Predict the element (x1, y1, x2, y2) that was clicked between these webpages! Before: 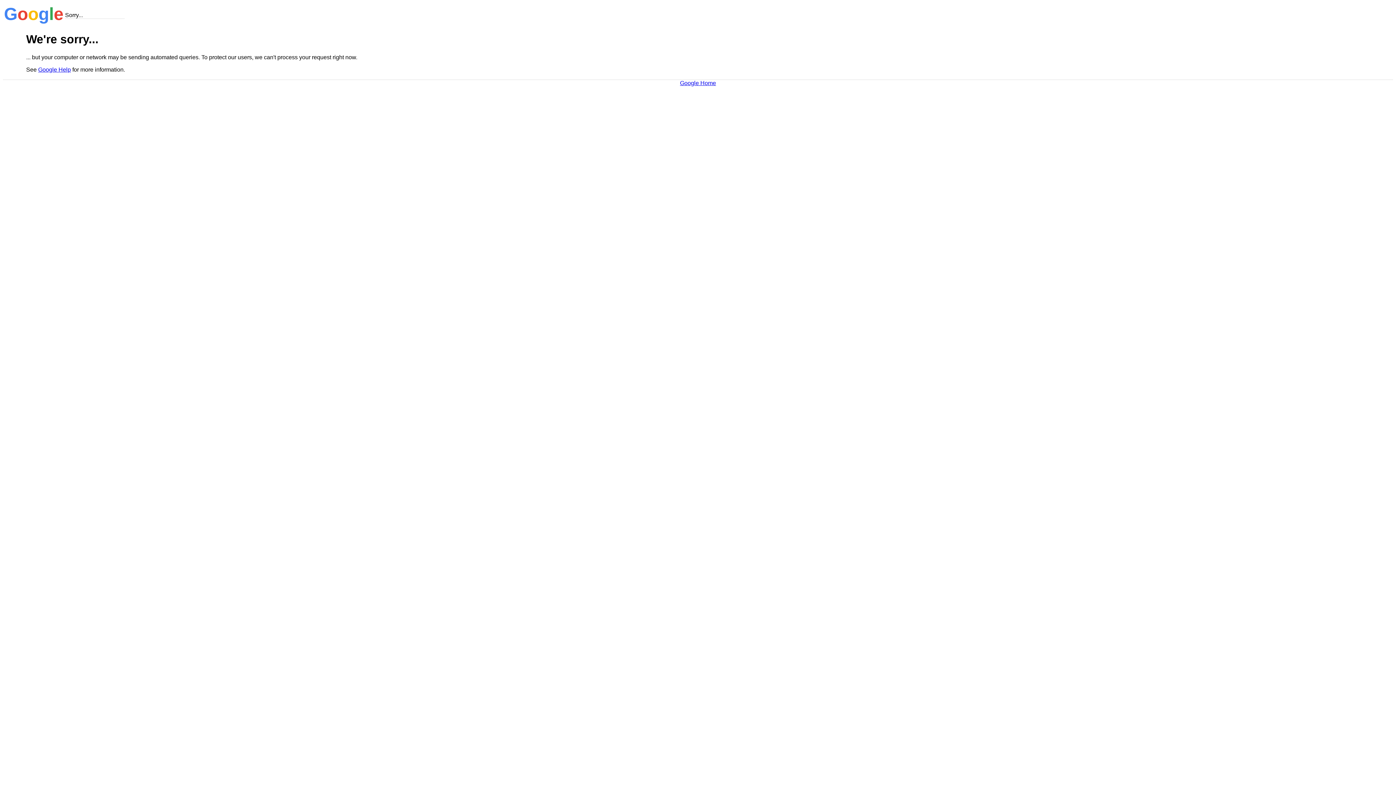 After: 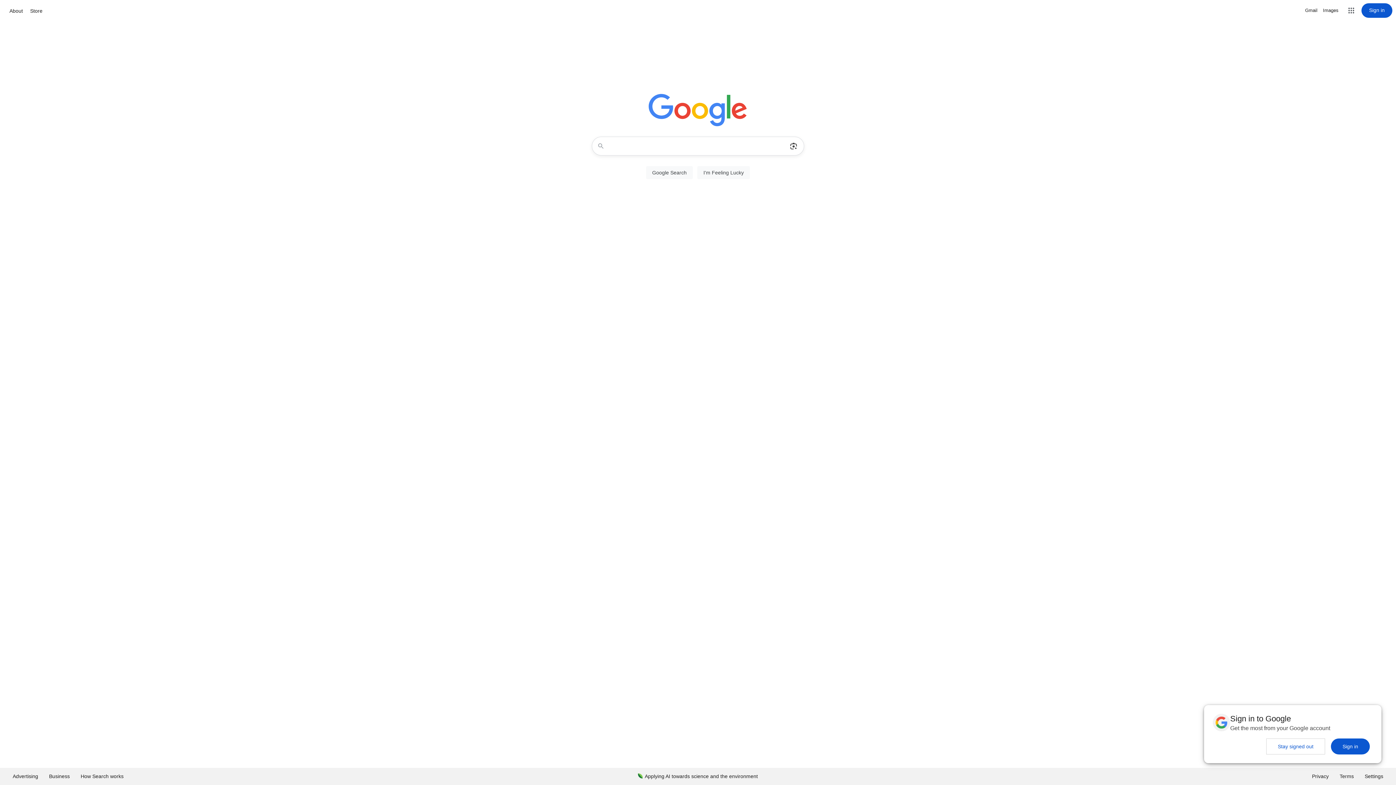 Action: label: Google Home bbox: (680, 79, 716, 86)